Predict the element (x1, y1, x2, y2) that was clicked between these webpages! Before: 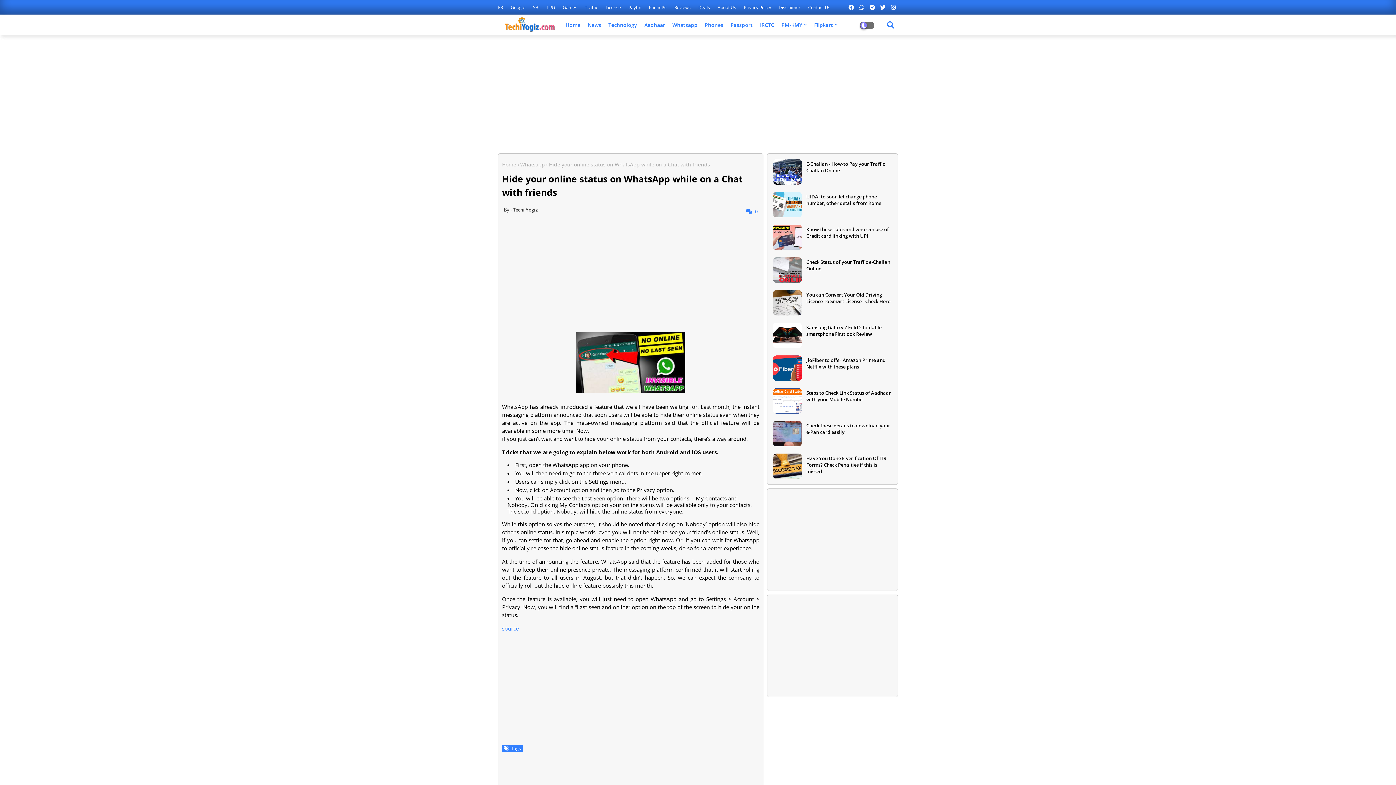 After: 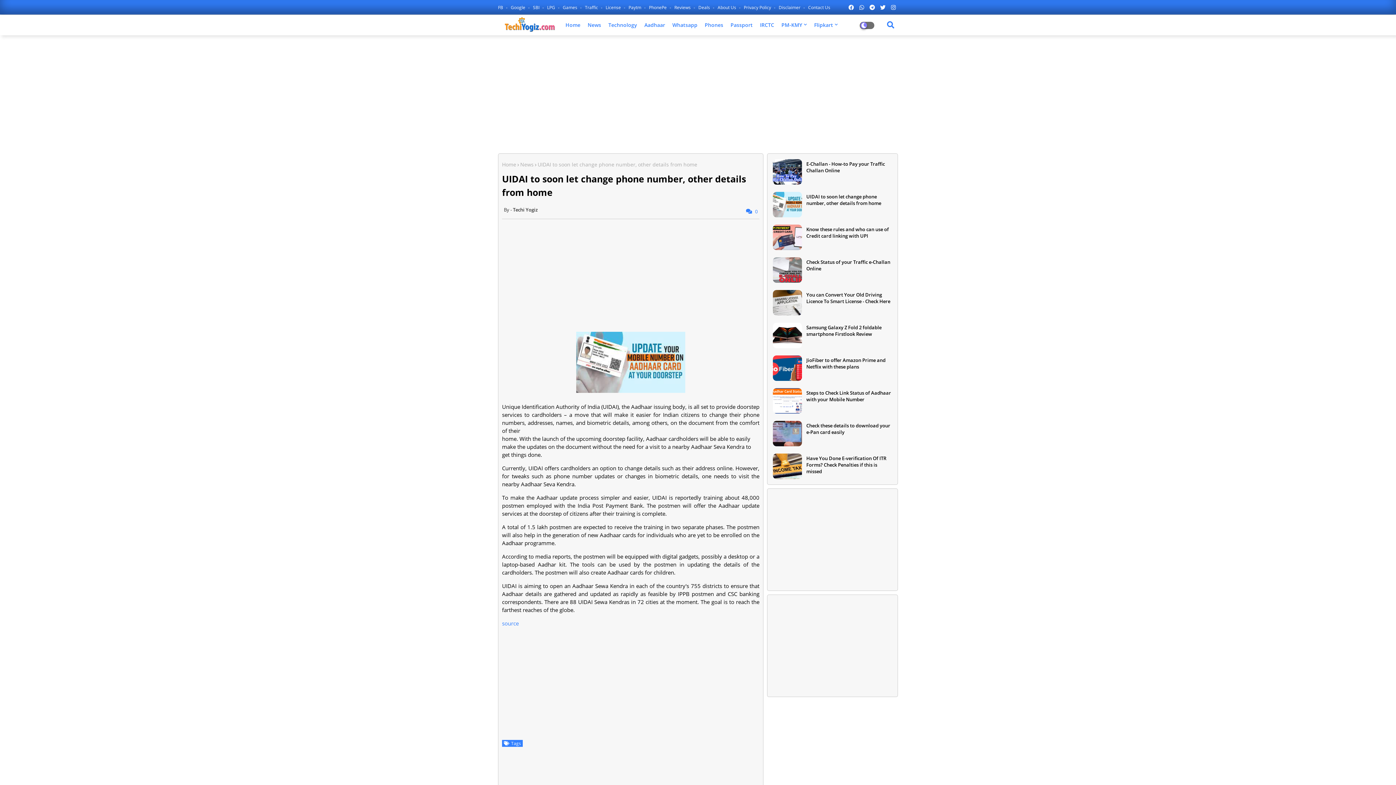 Action: label: UIDAI to soon let change phone number, other details from home bbox: (806, 193, 892, 206)